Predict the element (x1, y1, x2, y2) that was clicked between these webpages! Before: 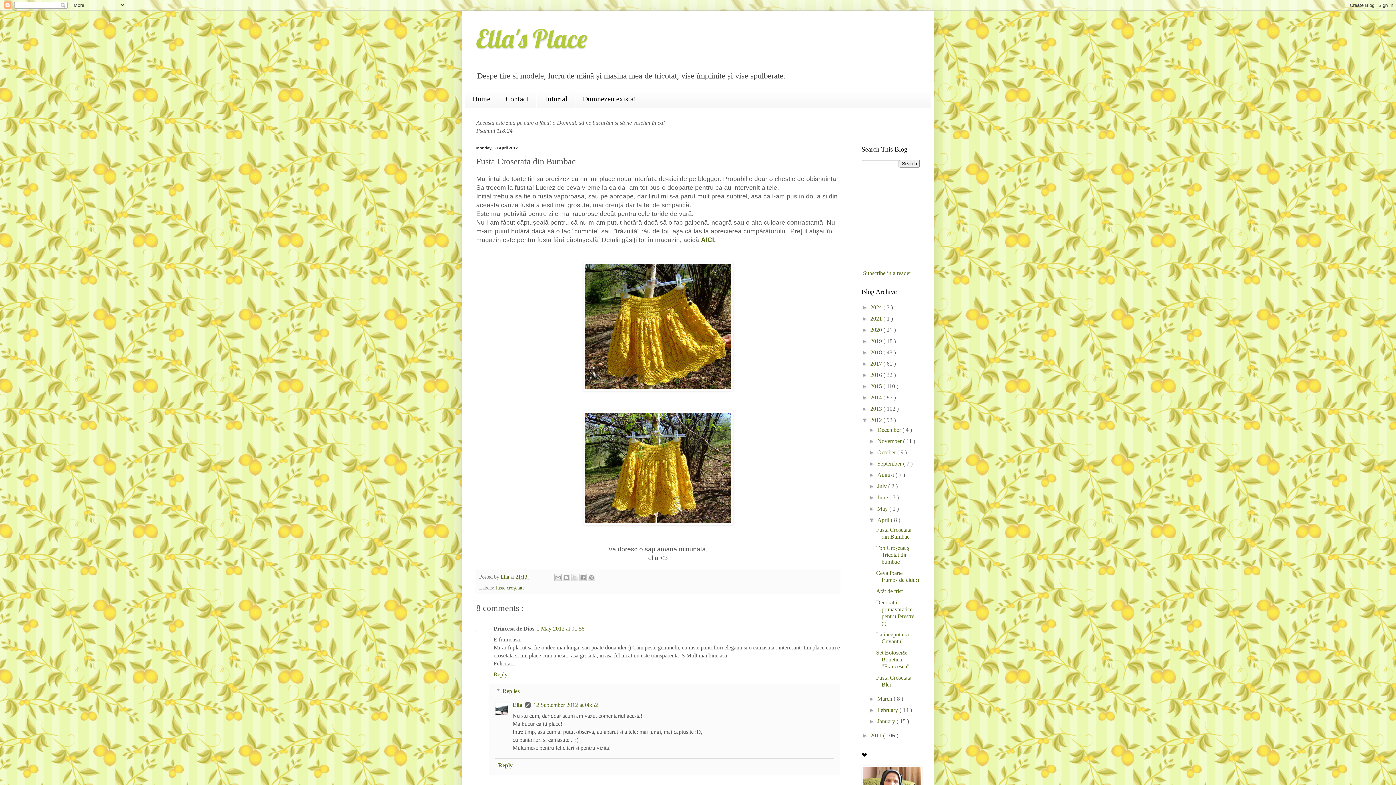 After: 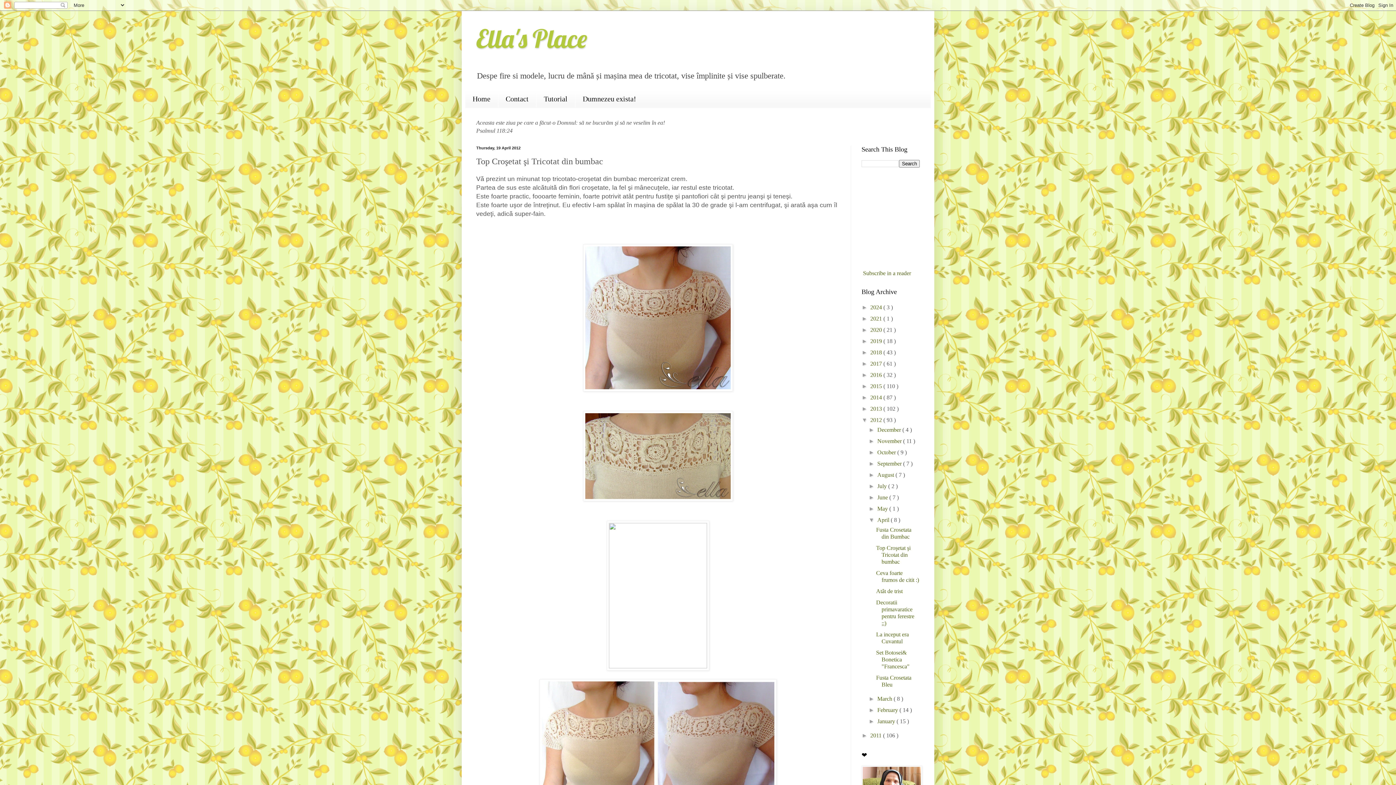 Action: label: Top Croşetat şi Tricotat din bumbac bbox: (876, 545, 910, 565)